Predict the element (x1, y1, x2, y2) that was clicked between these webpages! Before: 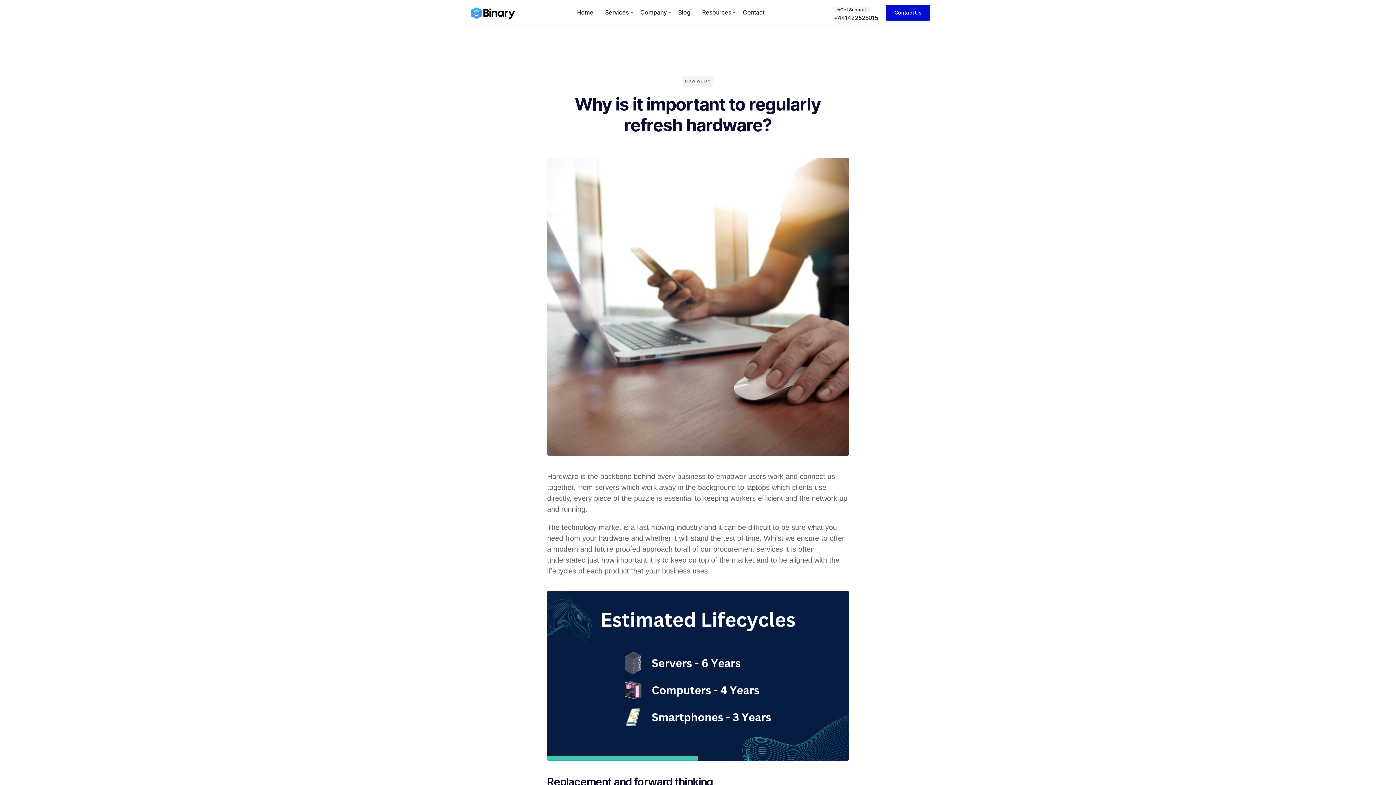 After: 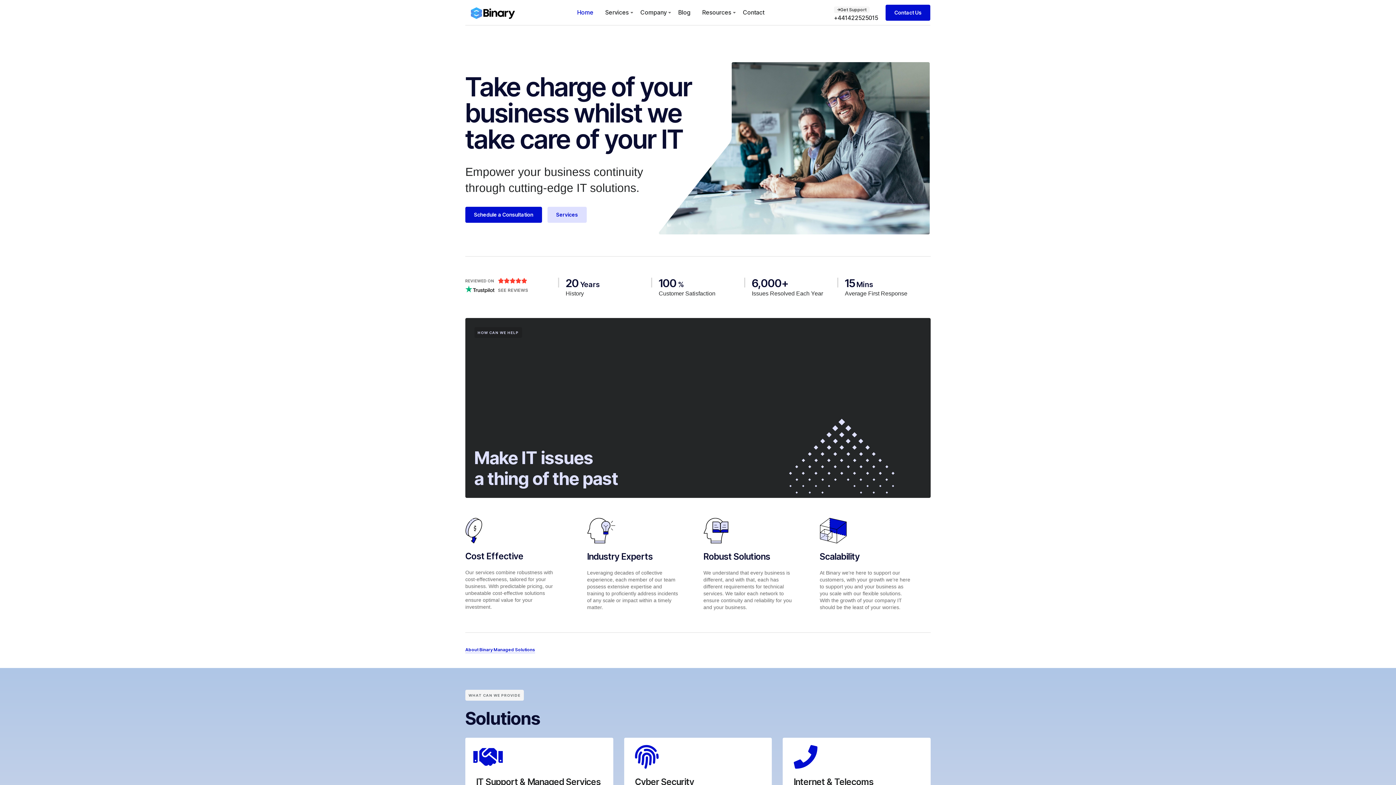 Action: bbox: (465, 1, 521, 23)